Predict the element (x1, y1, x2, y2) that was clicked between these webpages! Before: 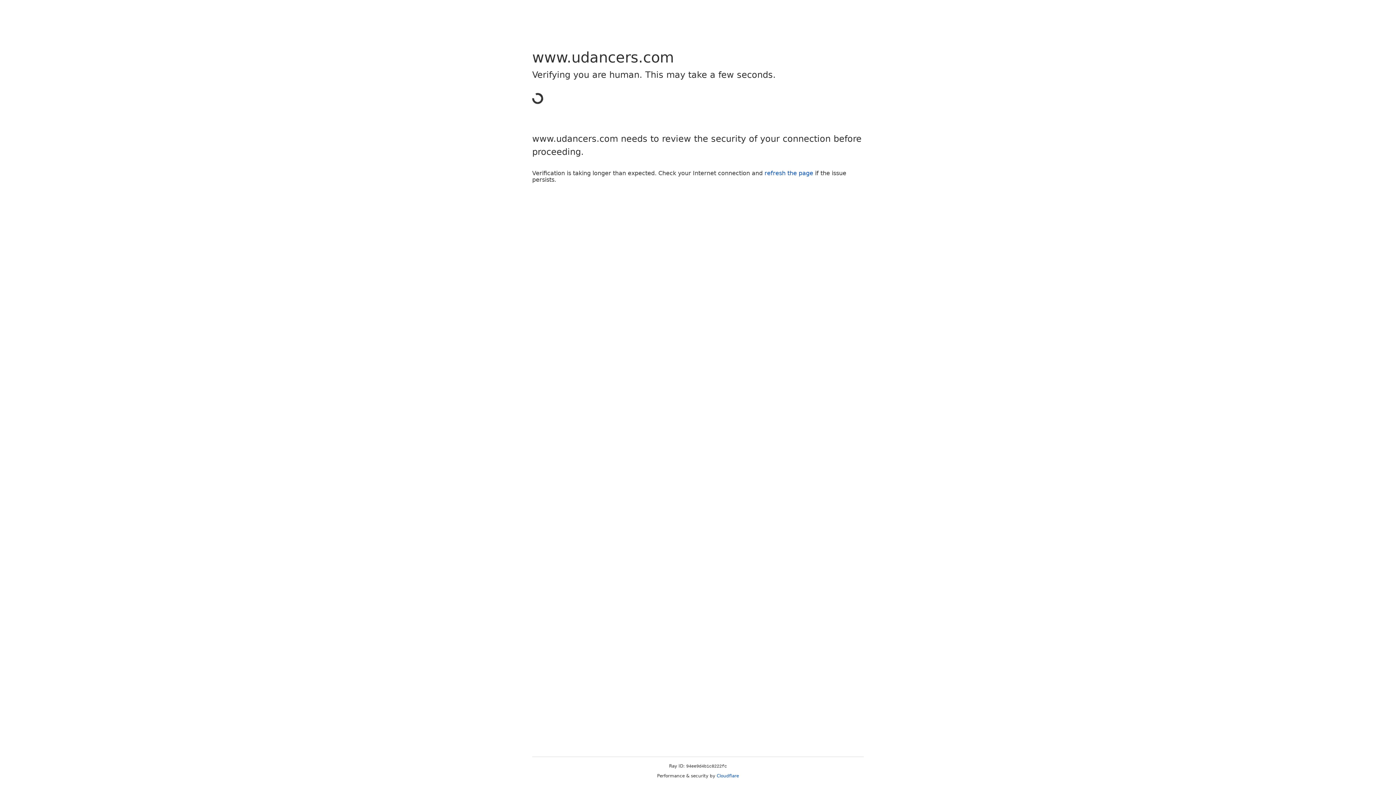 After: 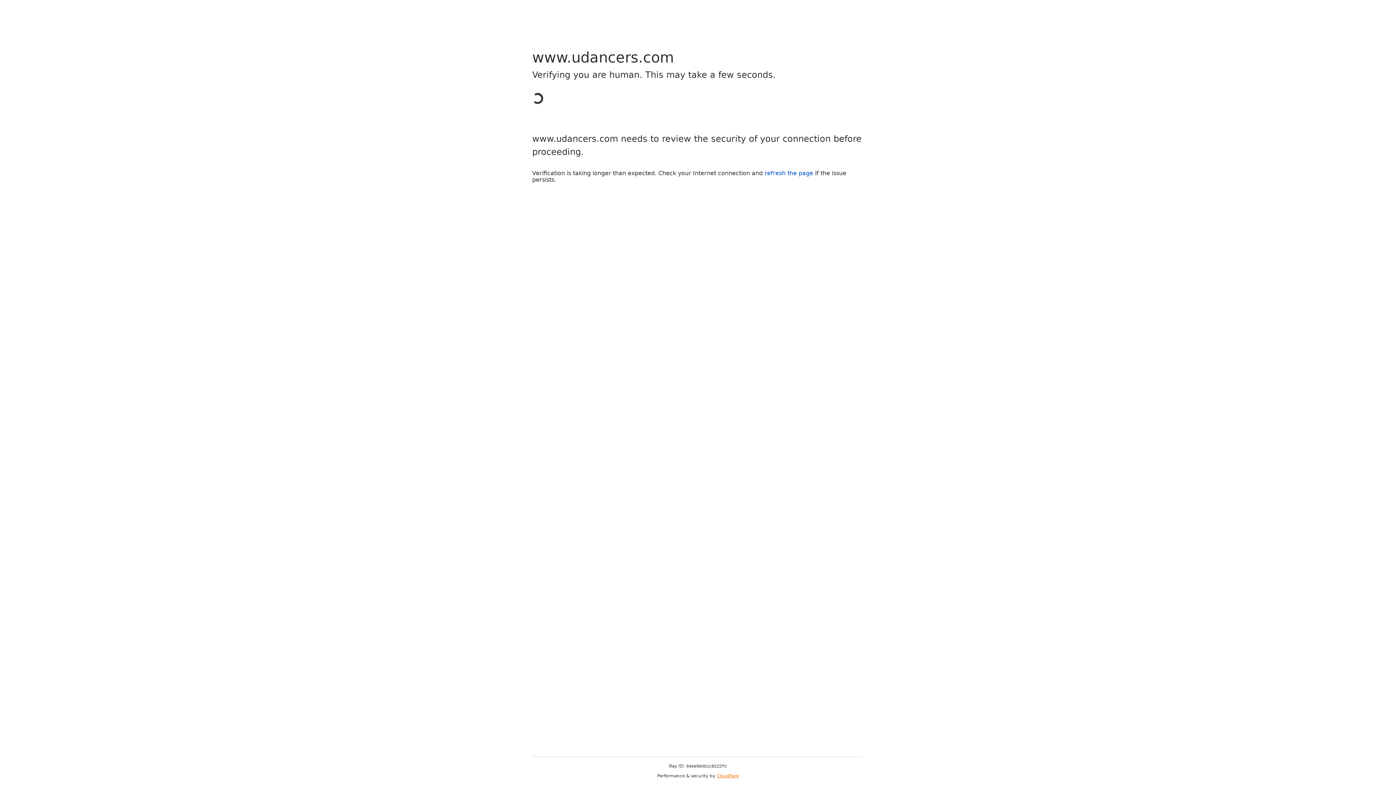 Action: label: Cloudflare bbox: (716, 773, 739, 778)